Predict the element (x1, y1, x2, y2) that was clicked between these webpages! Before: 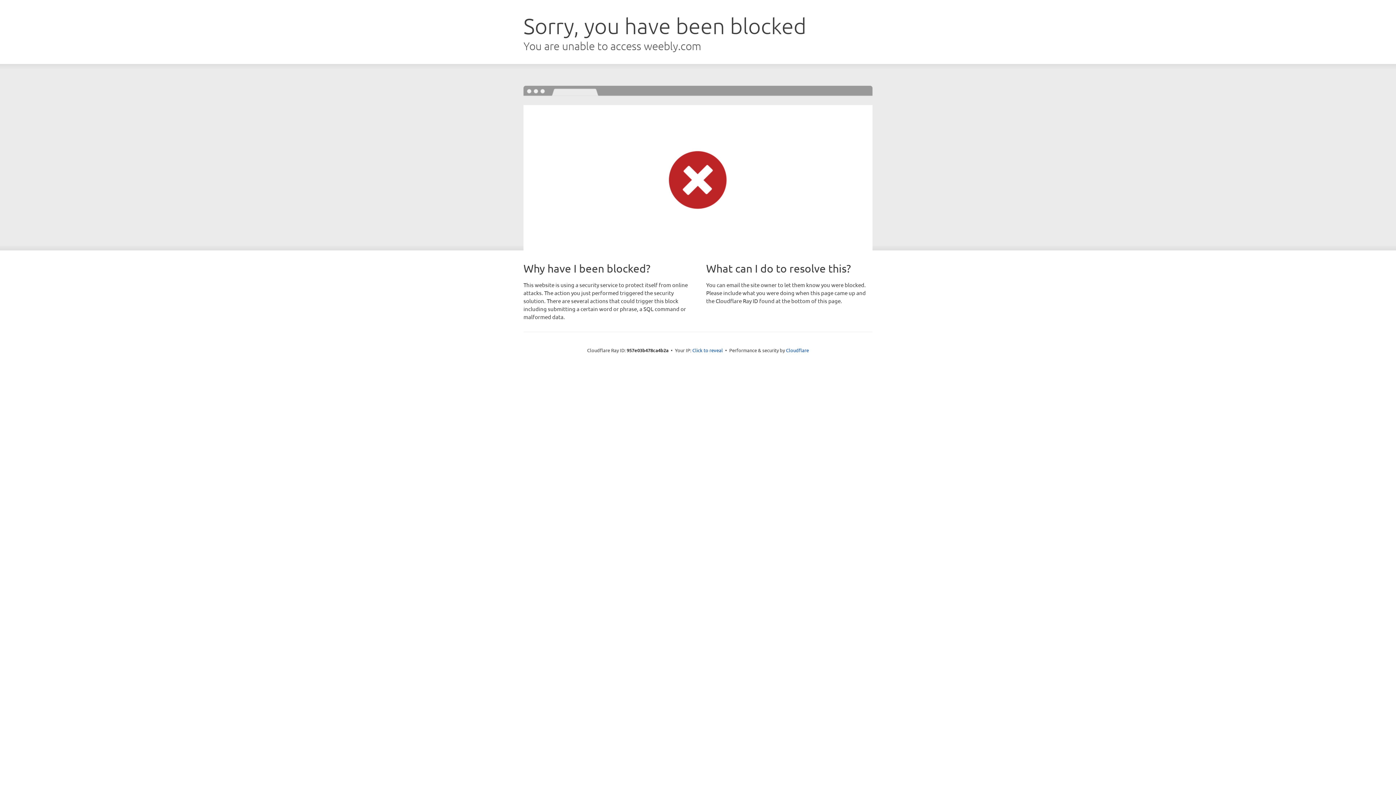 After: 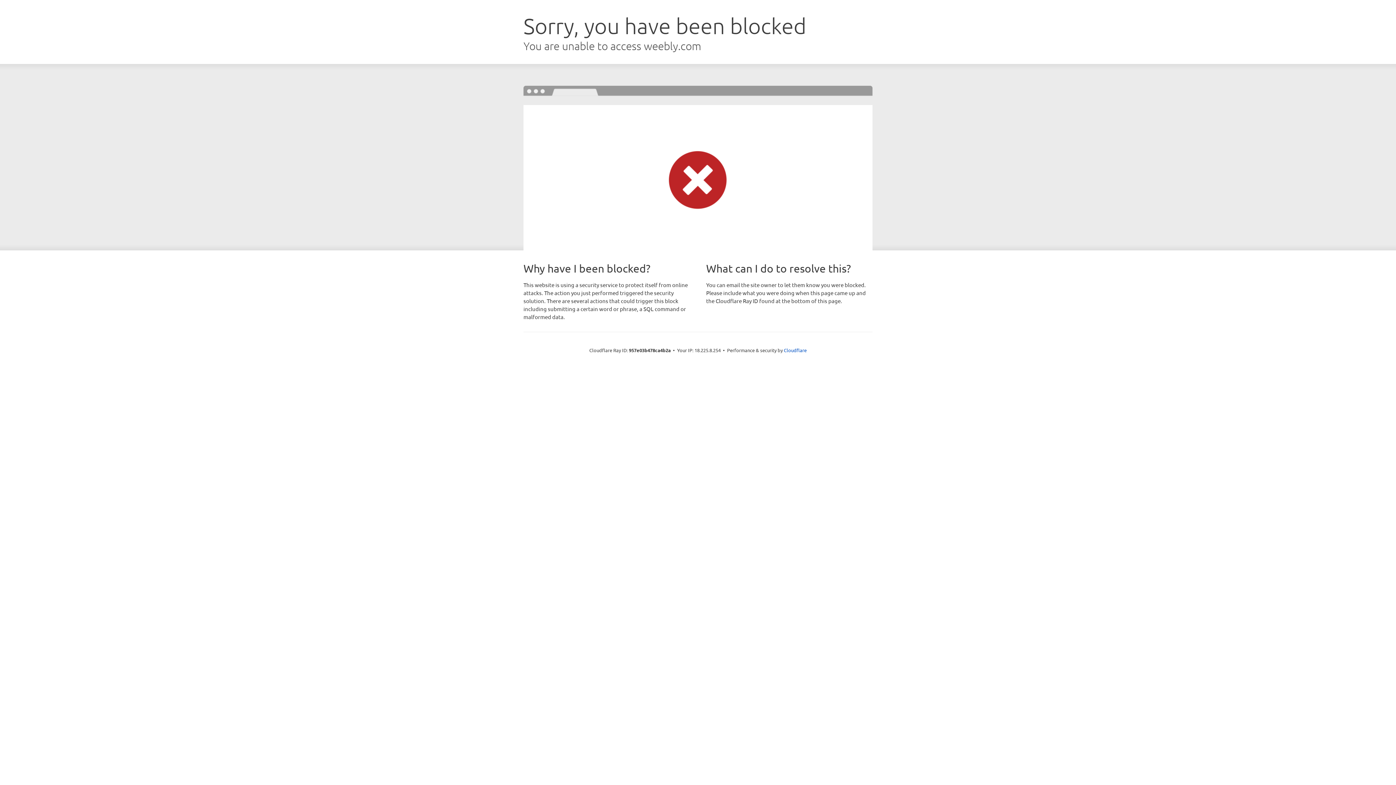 Action: label: Click to reveal bbox: (692, 346, 723, 353)